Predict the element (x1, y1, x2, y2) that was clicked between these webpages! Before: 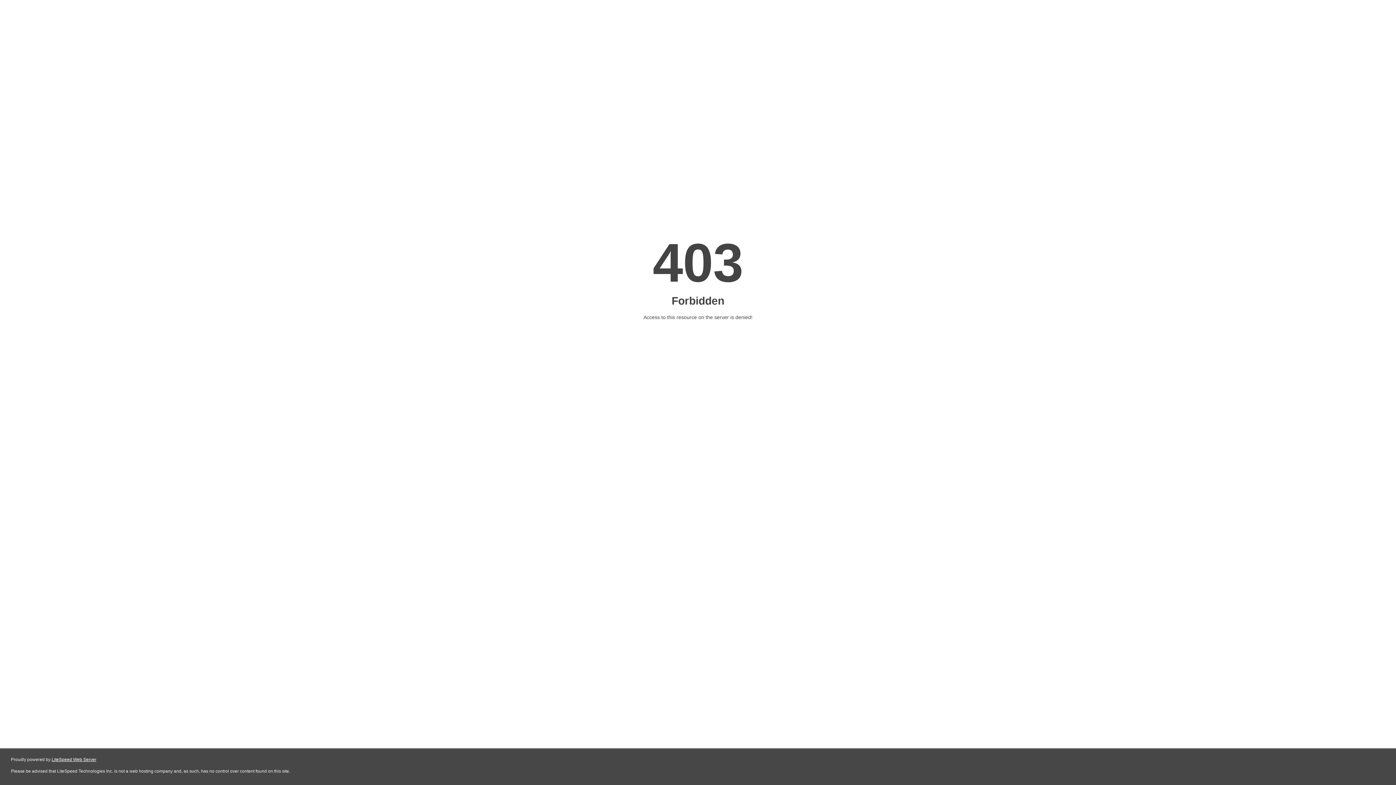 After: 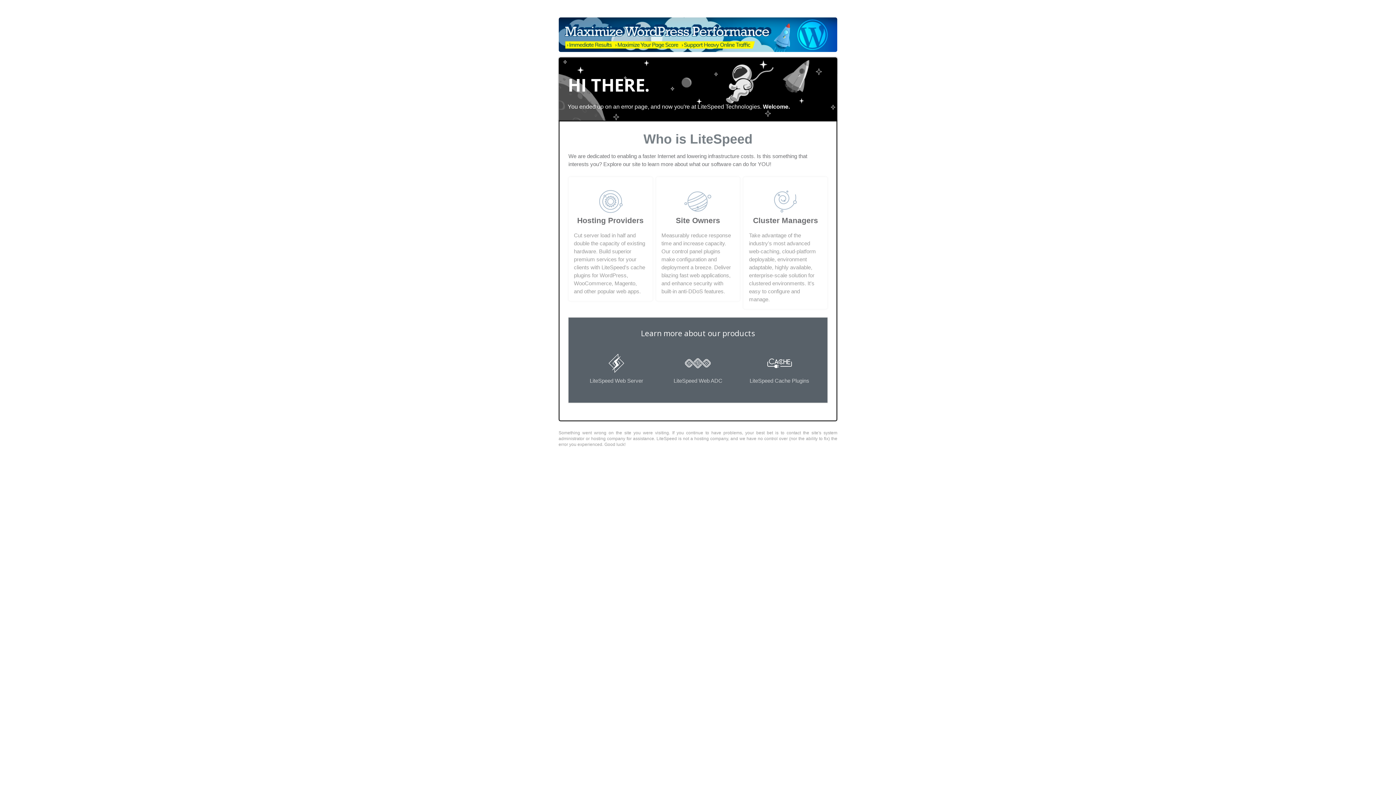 Action: label: LiteSpeed Web Server bbox: (51, 757, 96, 762)